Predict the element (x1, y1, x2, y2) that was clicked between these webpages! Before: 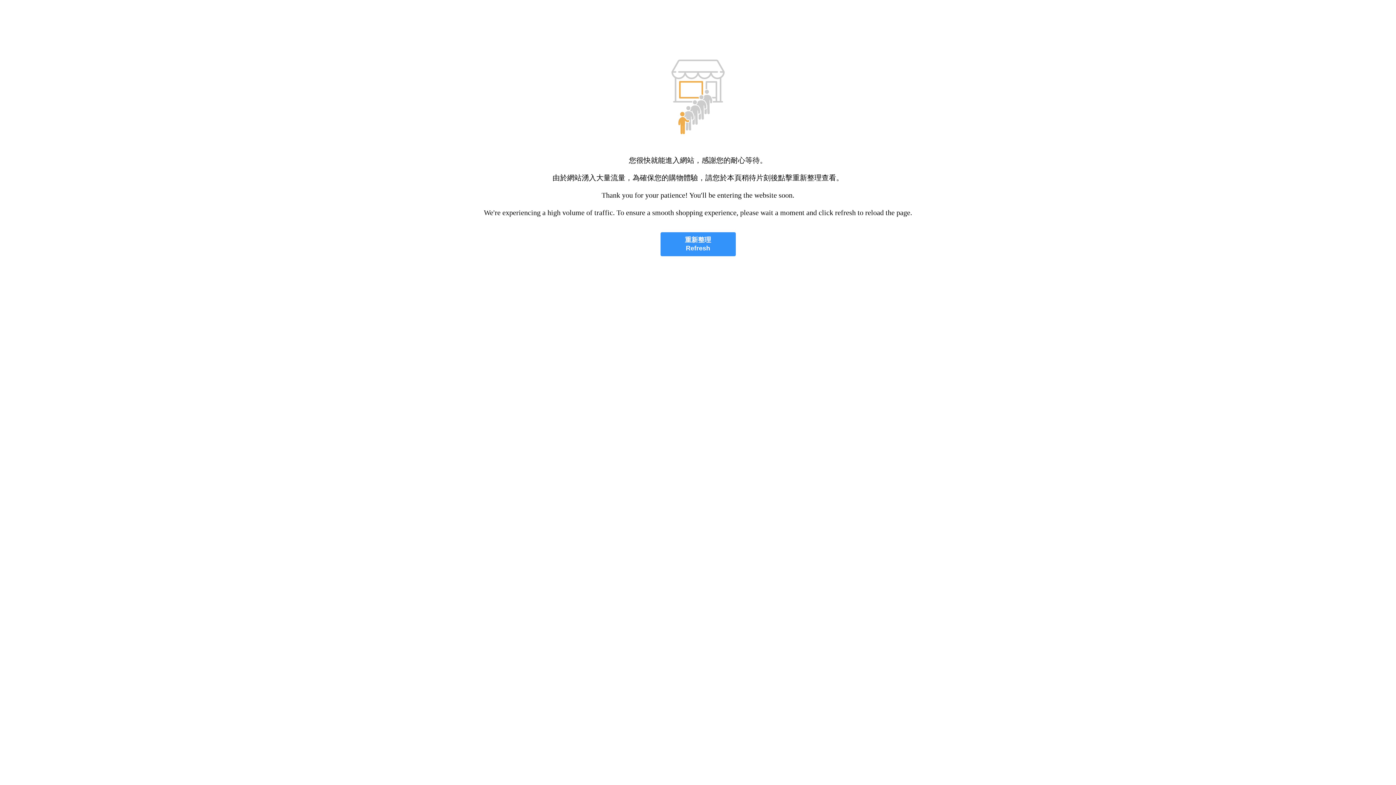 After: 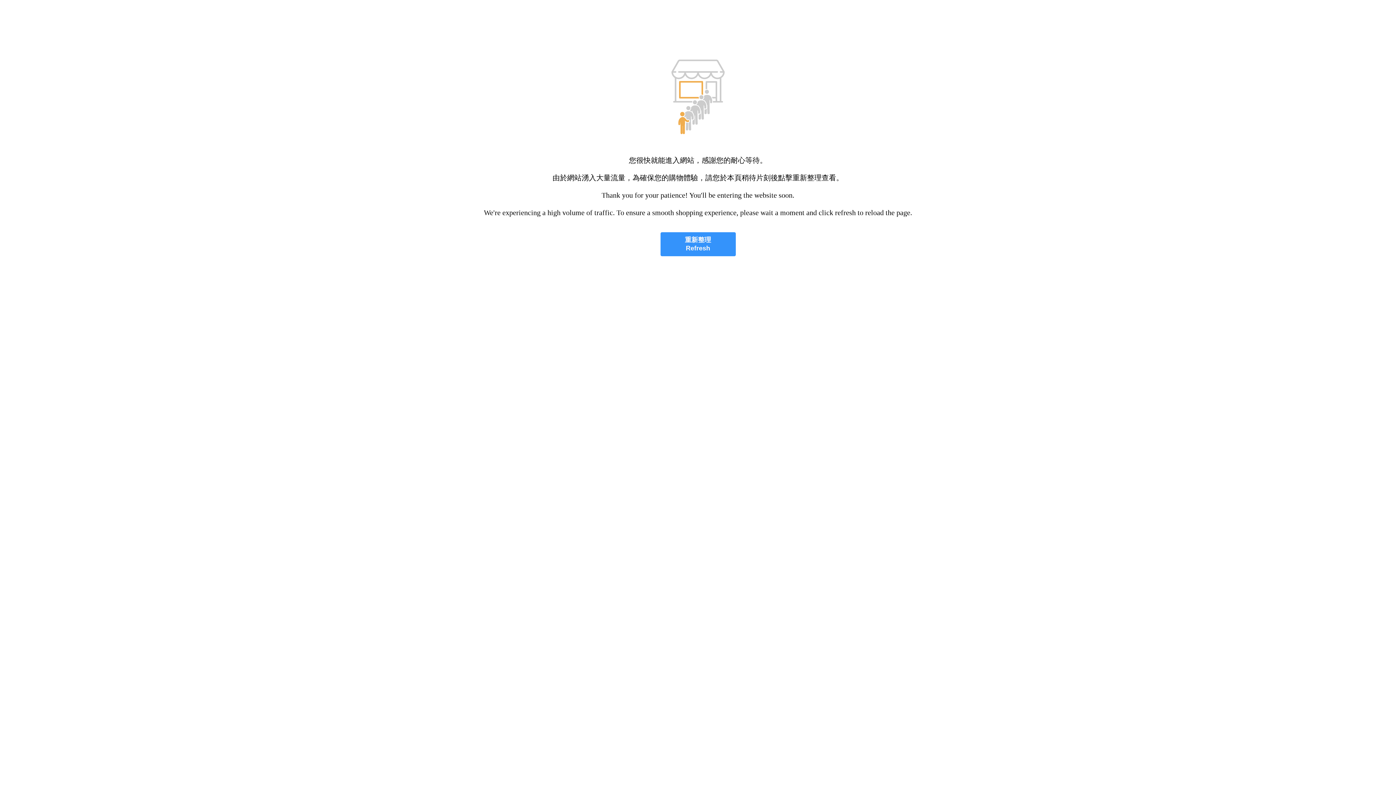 Action: label: 重新整理
Refresh bbox: (660, 232, 735, 256)